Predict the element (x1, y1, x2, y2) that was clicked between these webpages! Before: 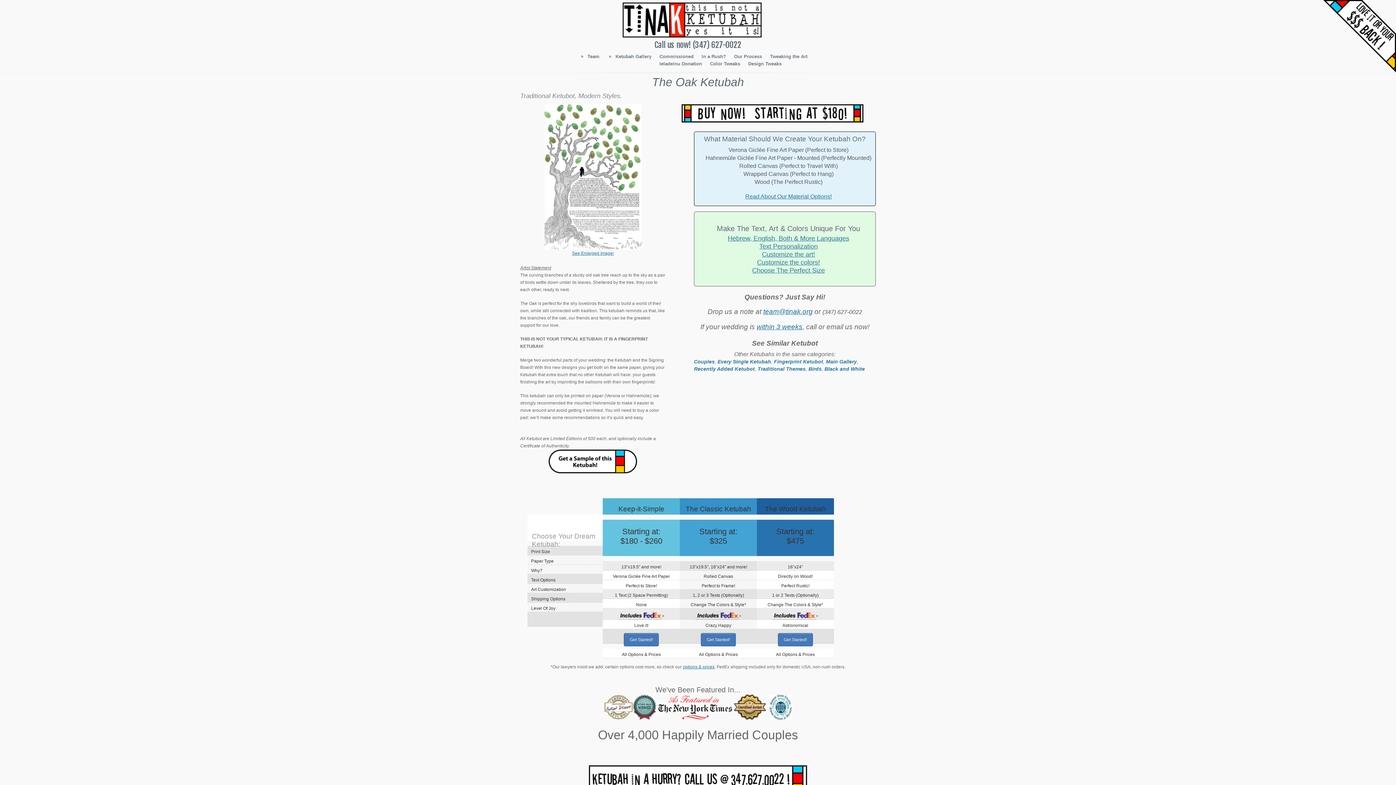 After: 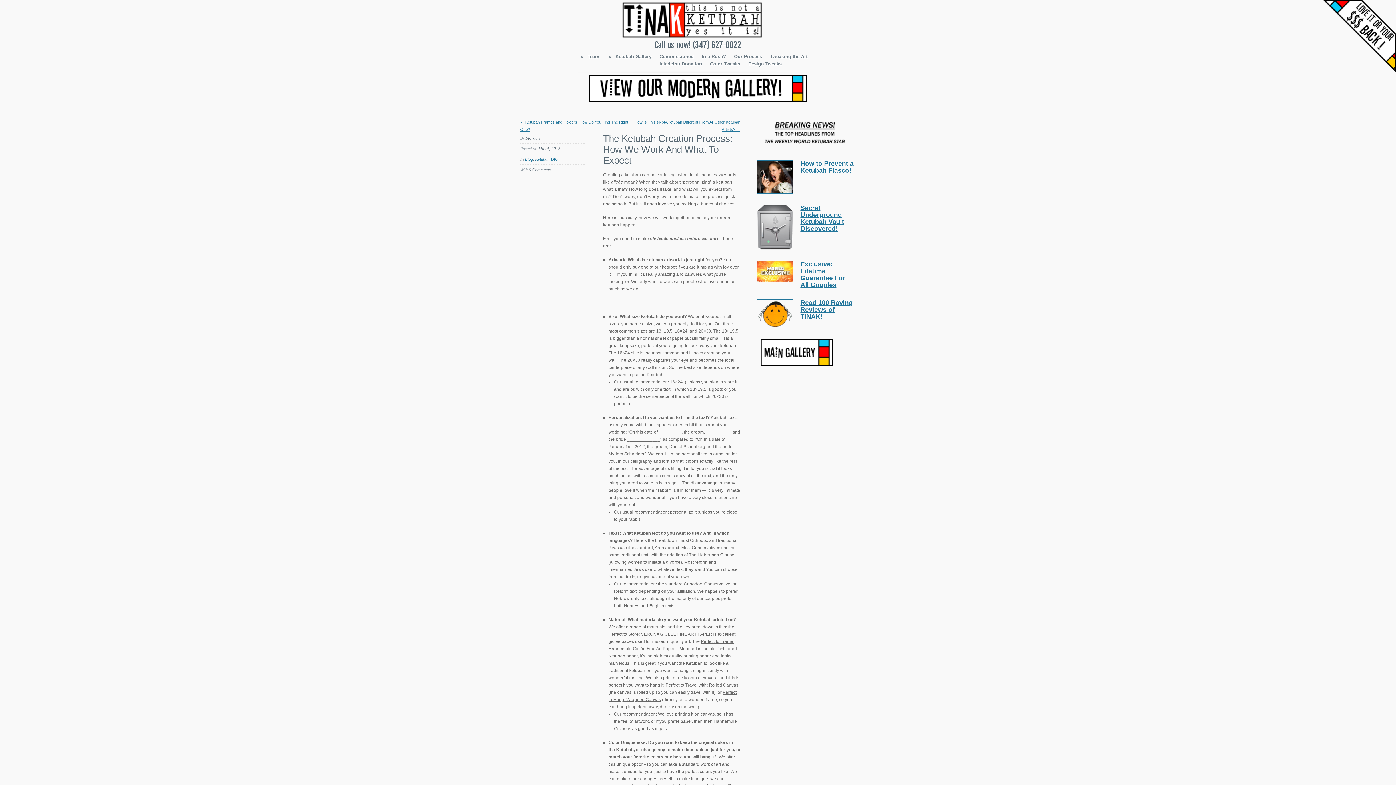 Action: bbox: (730, 53, 762, 60) label: Our Process